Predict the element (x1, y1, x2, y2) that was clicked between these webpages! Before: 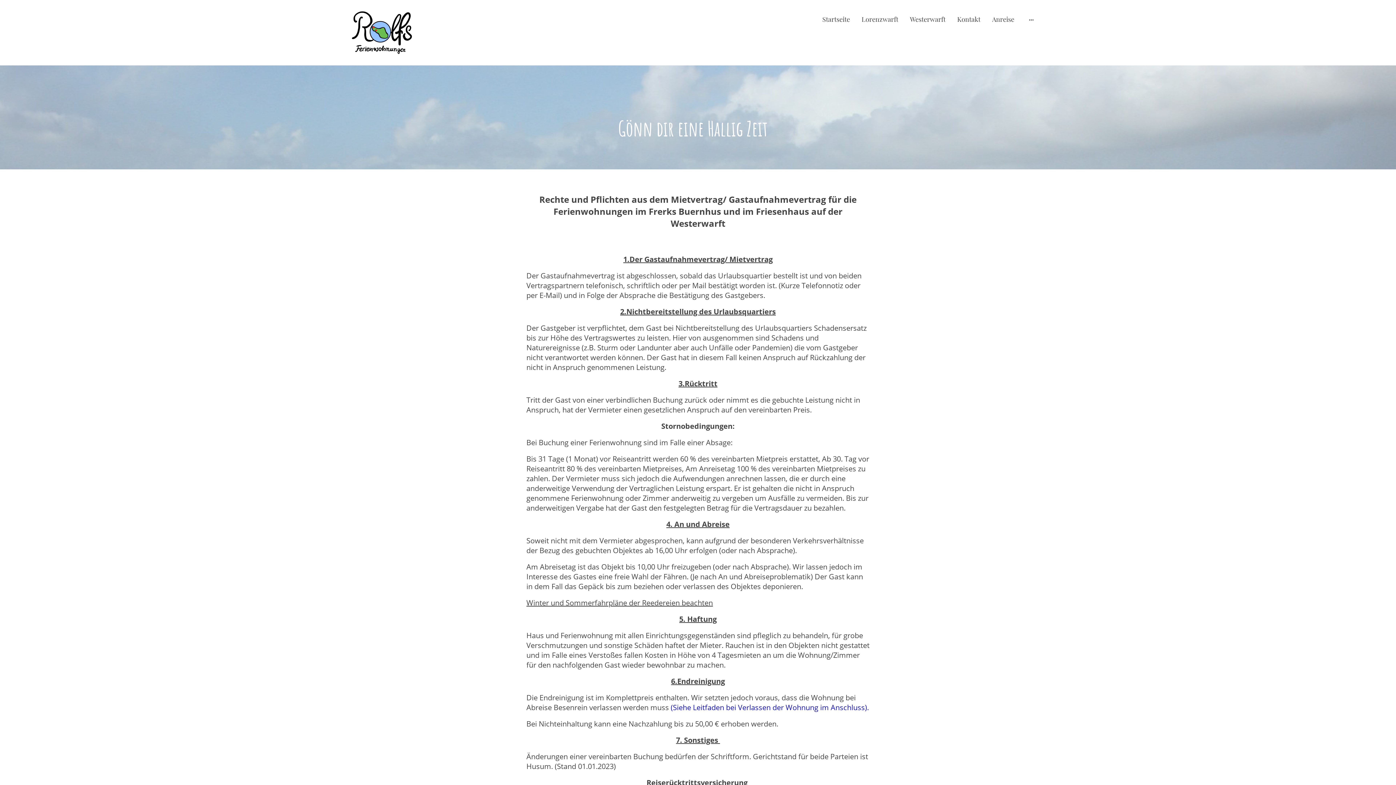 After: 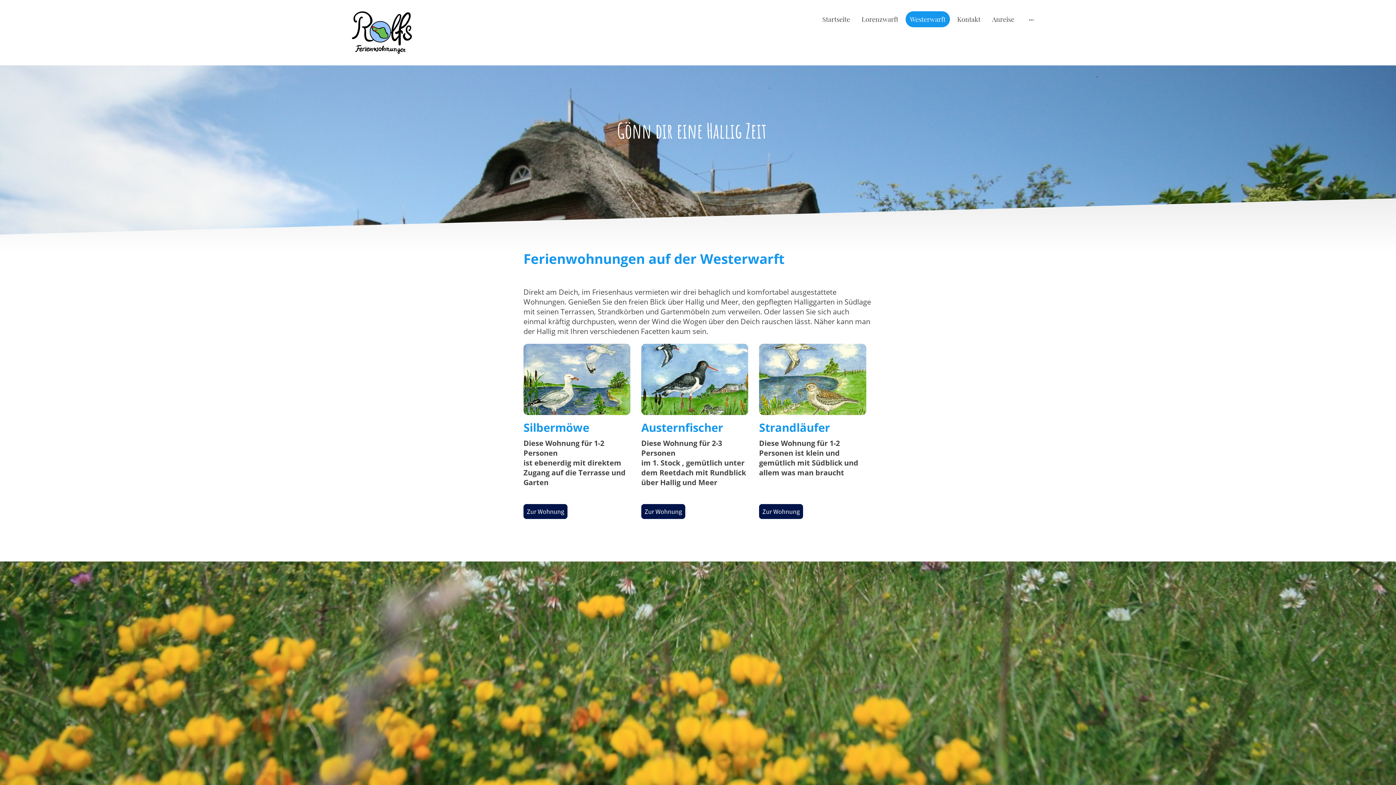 Action: label: Westerwarft bbox: (906, 12, 949, 26)